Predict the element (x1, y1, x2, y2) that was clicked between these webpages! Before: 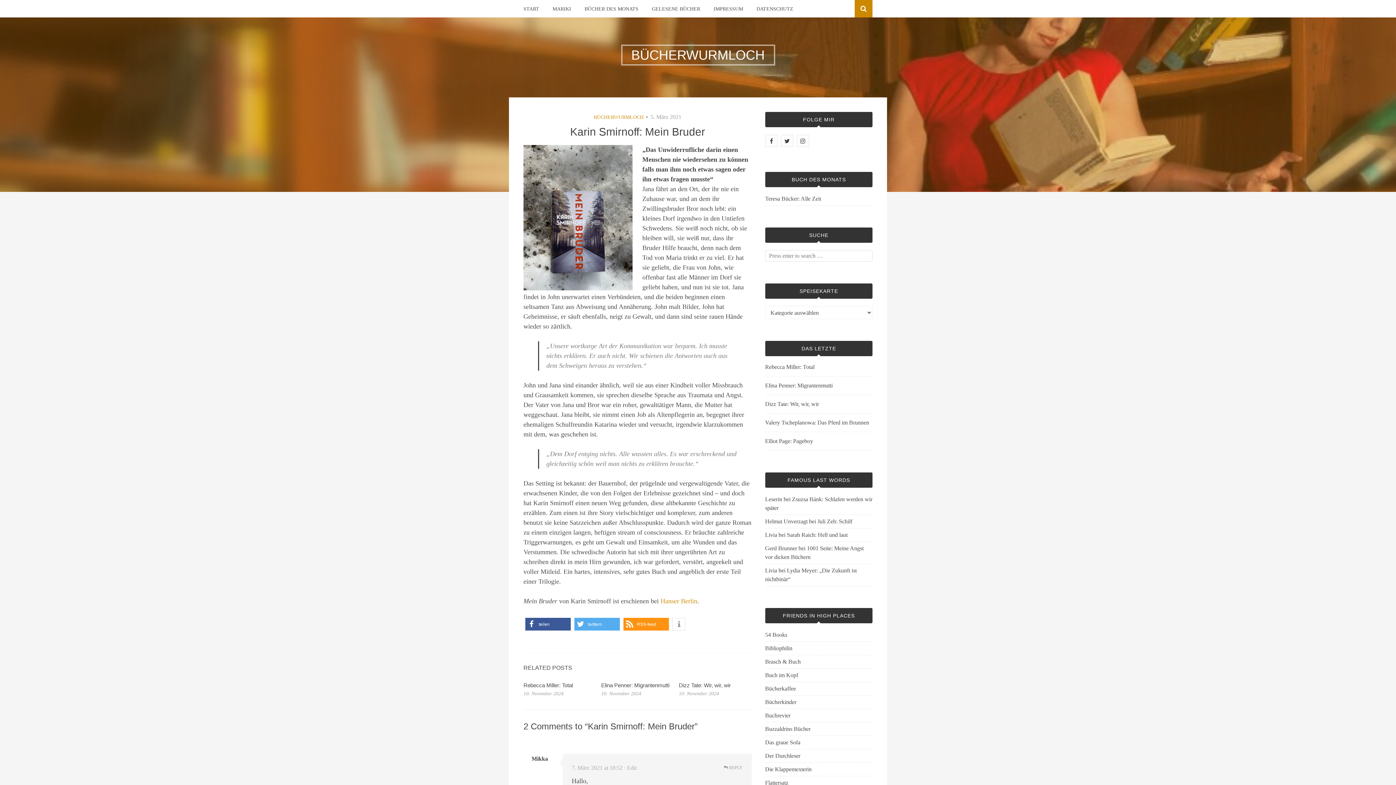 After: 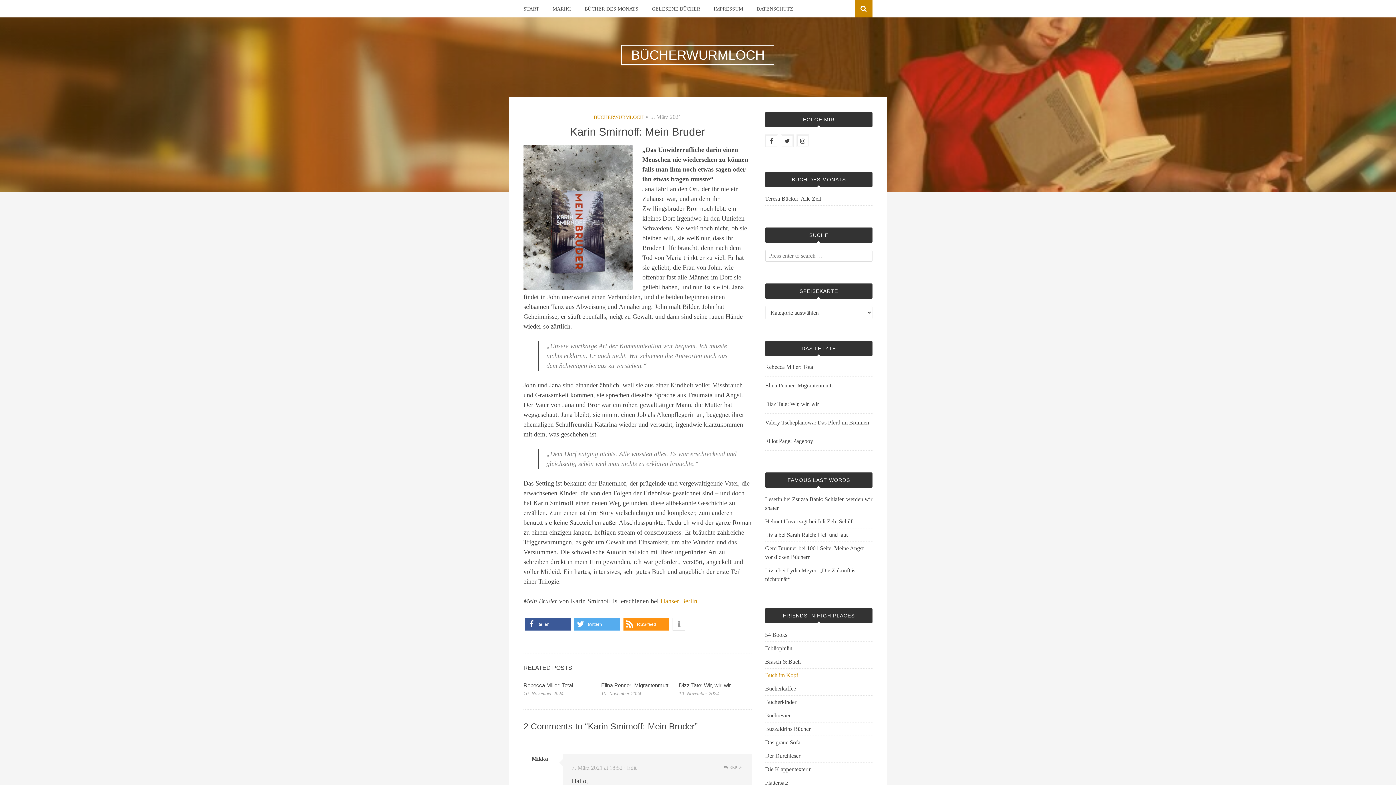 Action: bbox: (765, 672, 798, 678) label: Buch im Kopf